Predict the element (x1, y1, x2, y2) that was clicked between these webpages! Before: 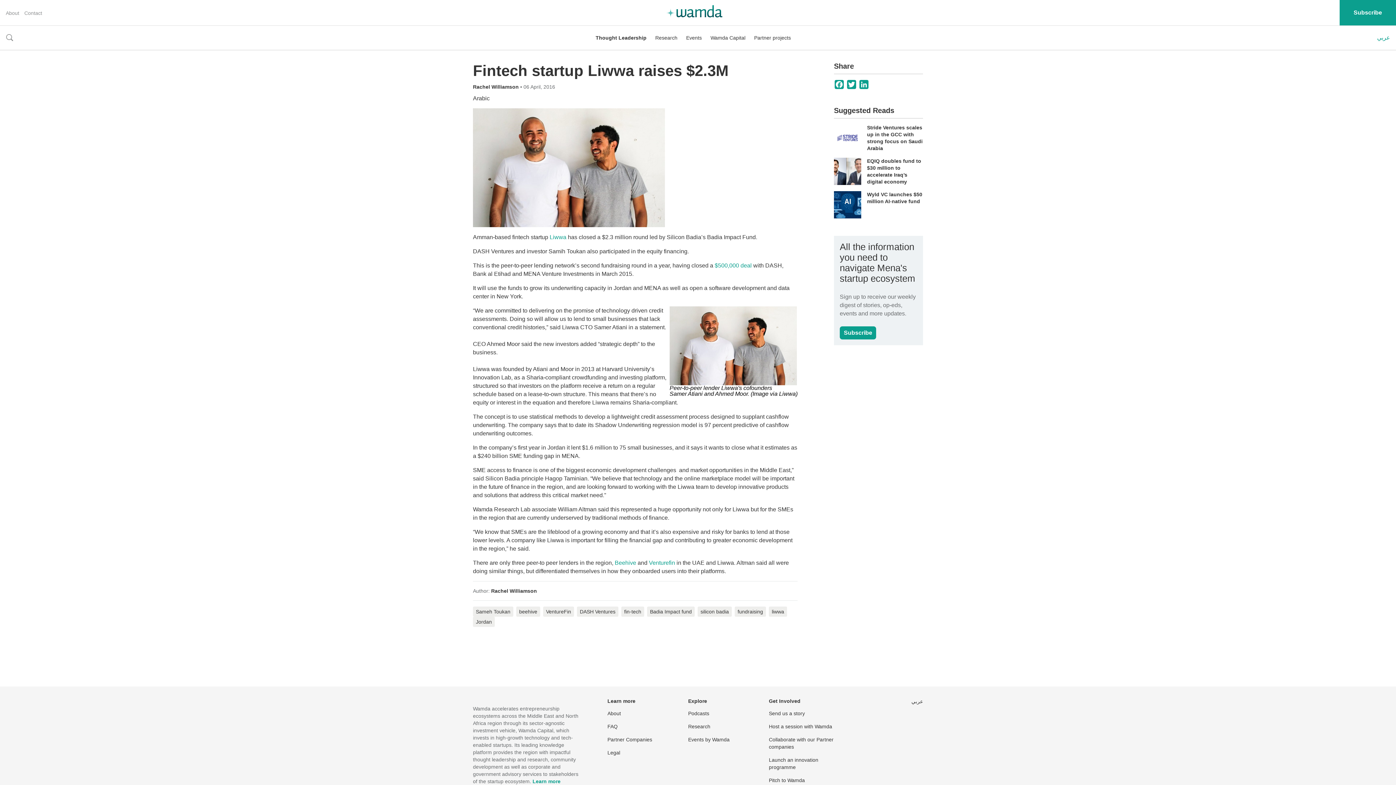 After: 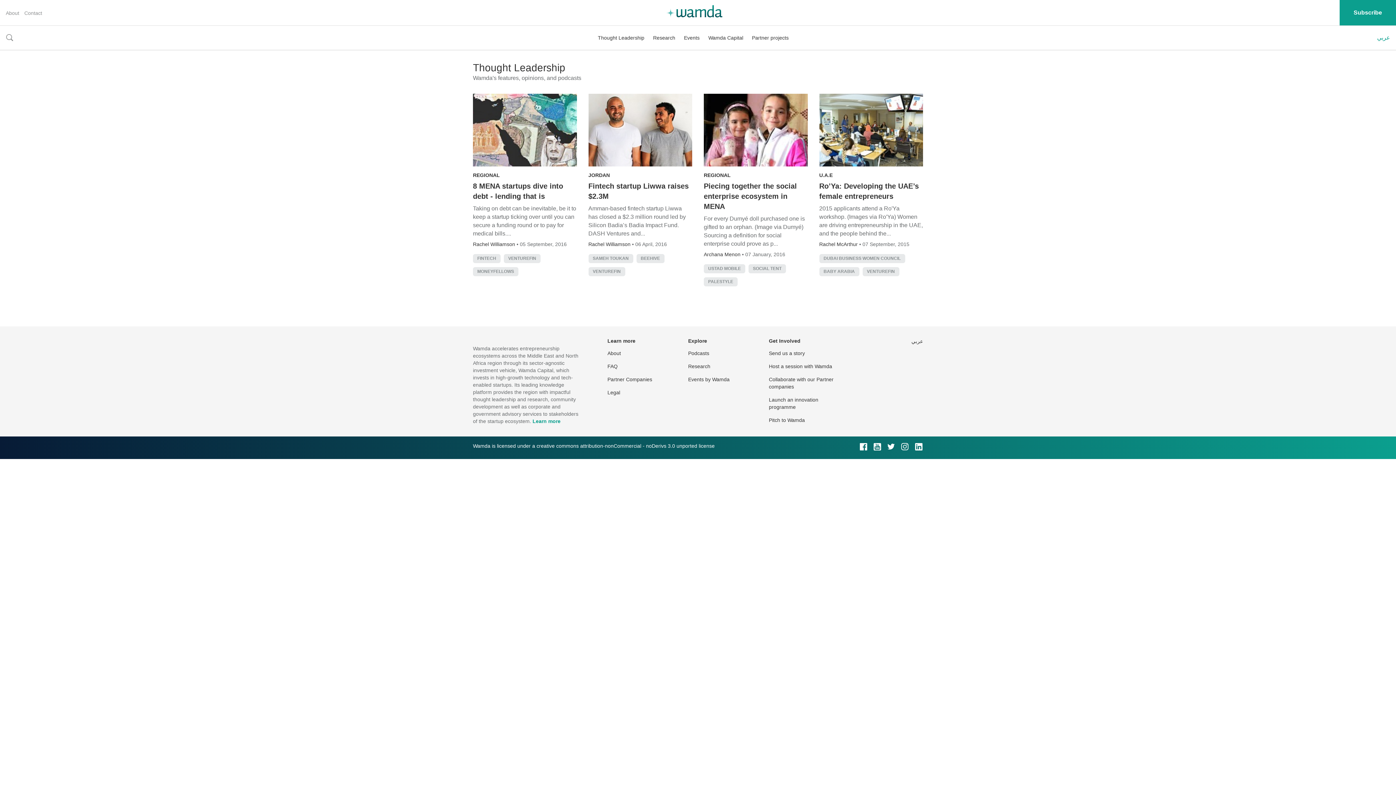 Action: bbox: (543, 607, 574, 617) label: VentureFin